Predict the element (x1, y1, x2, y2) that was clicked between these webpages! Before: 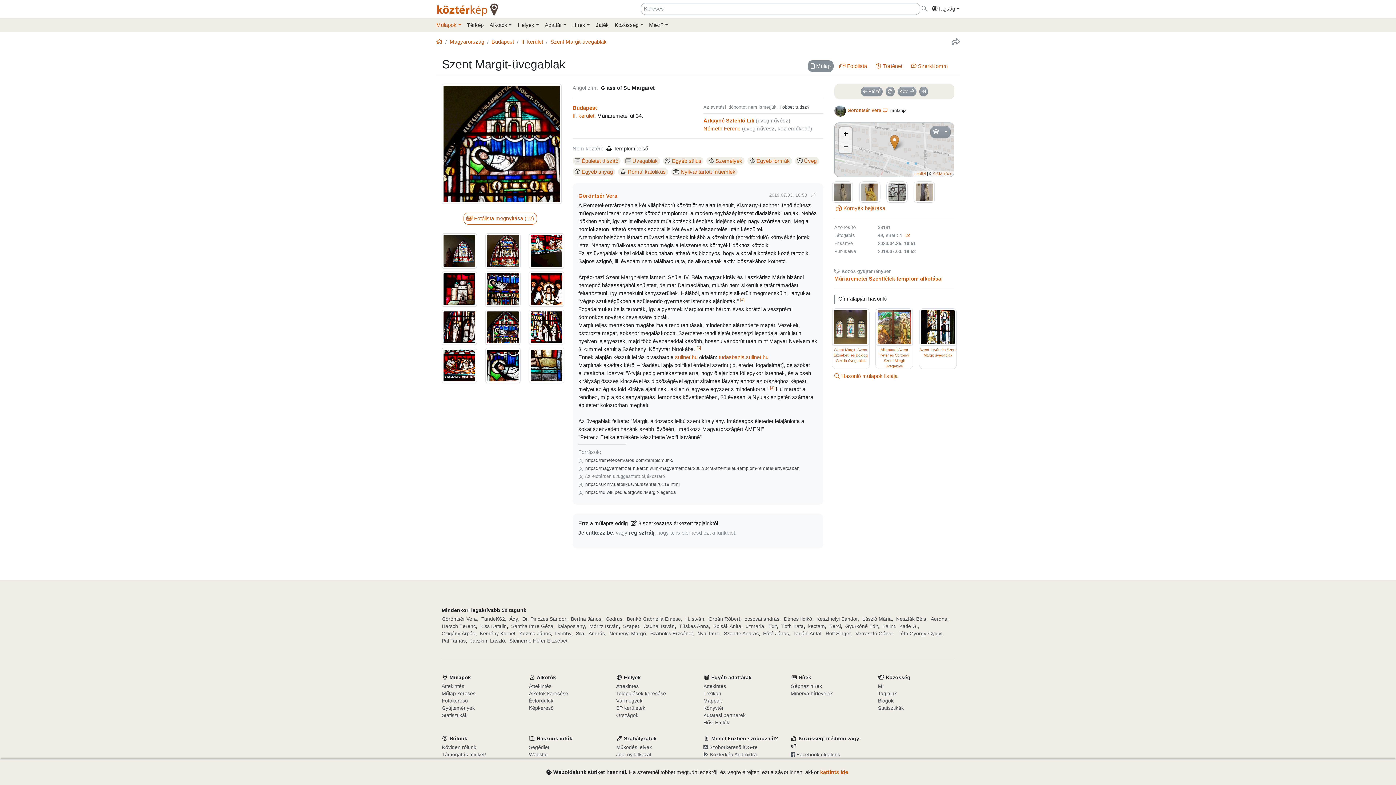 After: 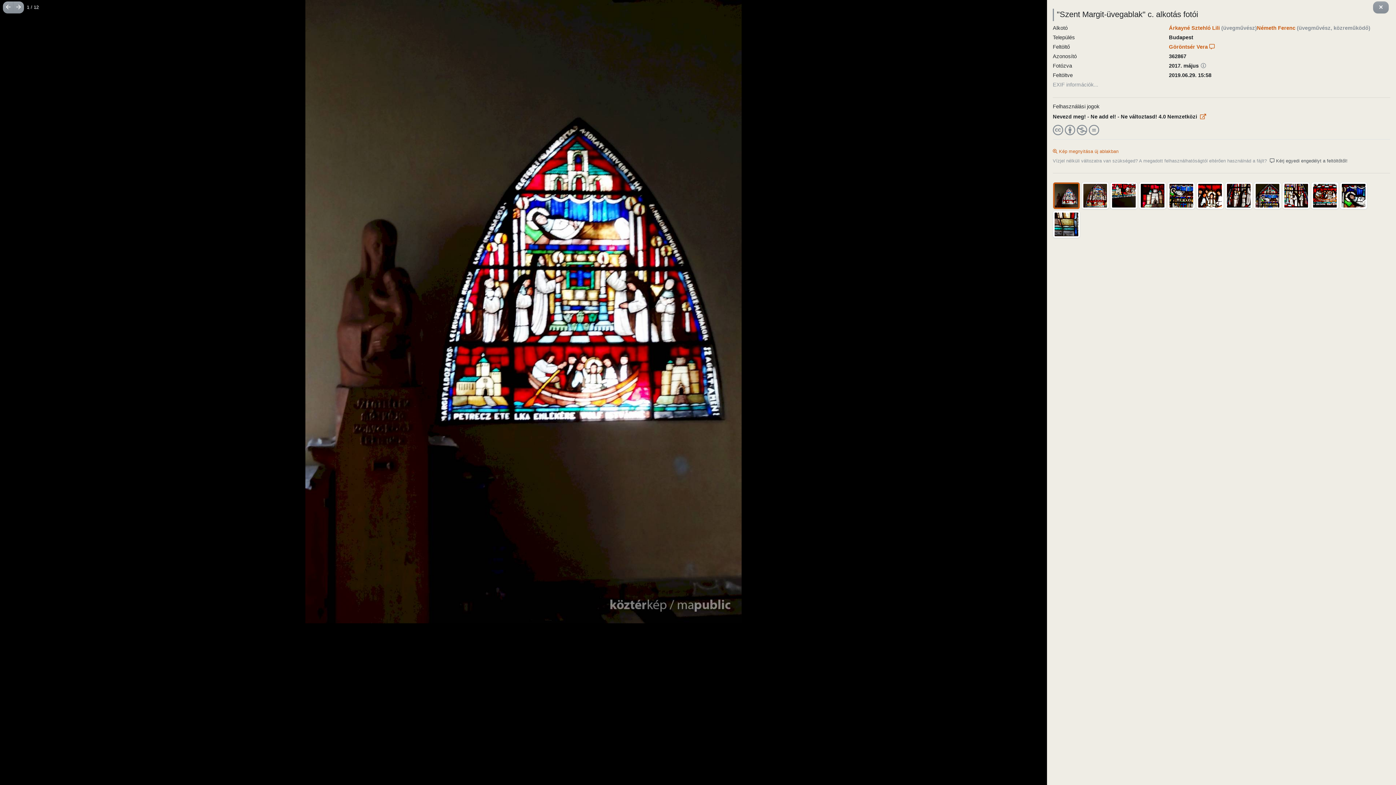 Action: bbox: (441, 249, 477, 254)